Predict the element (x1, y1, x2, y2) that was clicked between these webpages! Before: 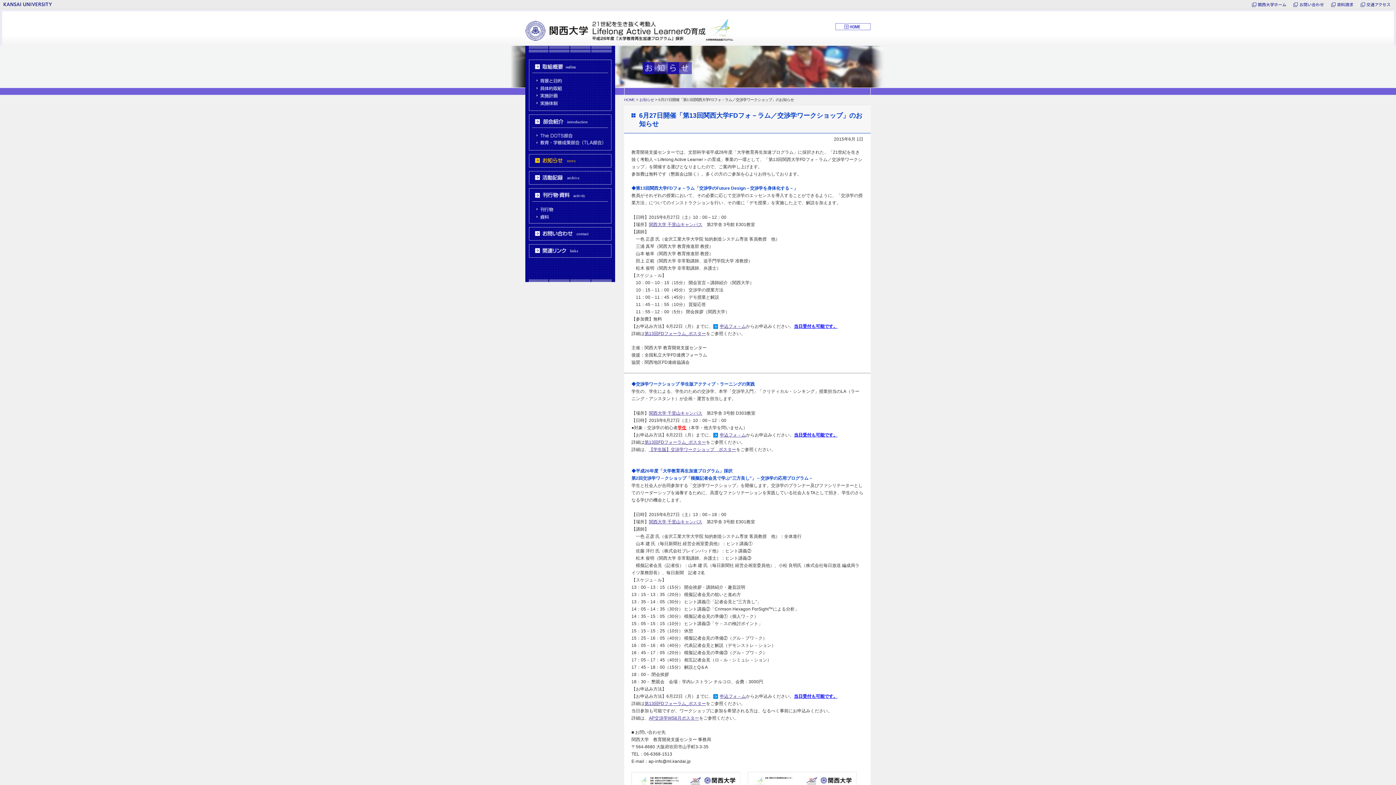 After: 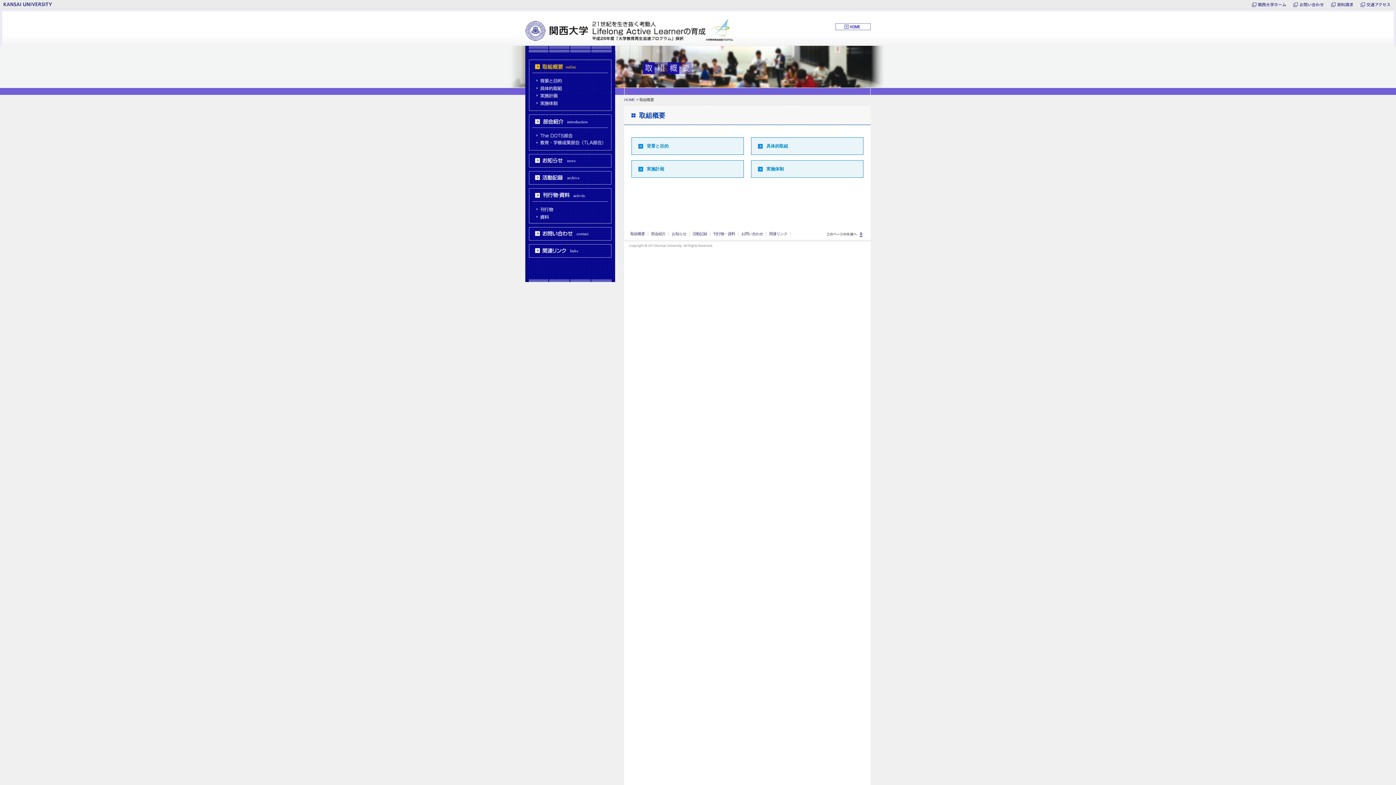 Action: bbox: (525, 59, 615, 73)